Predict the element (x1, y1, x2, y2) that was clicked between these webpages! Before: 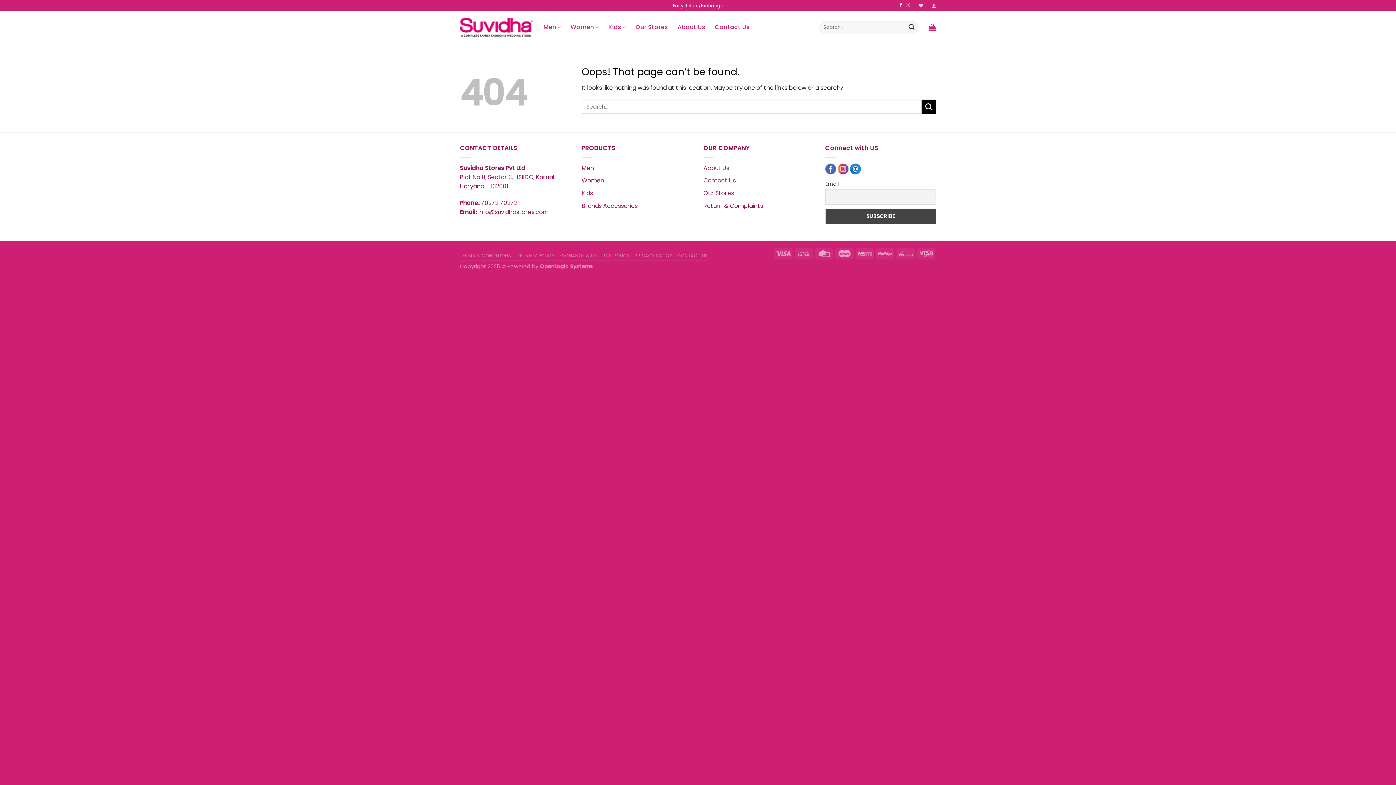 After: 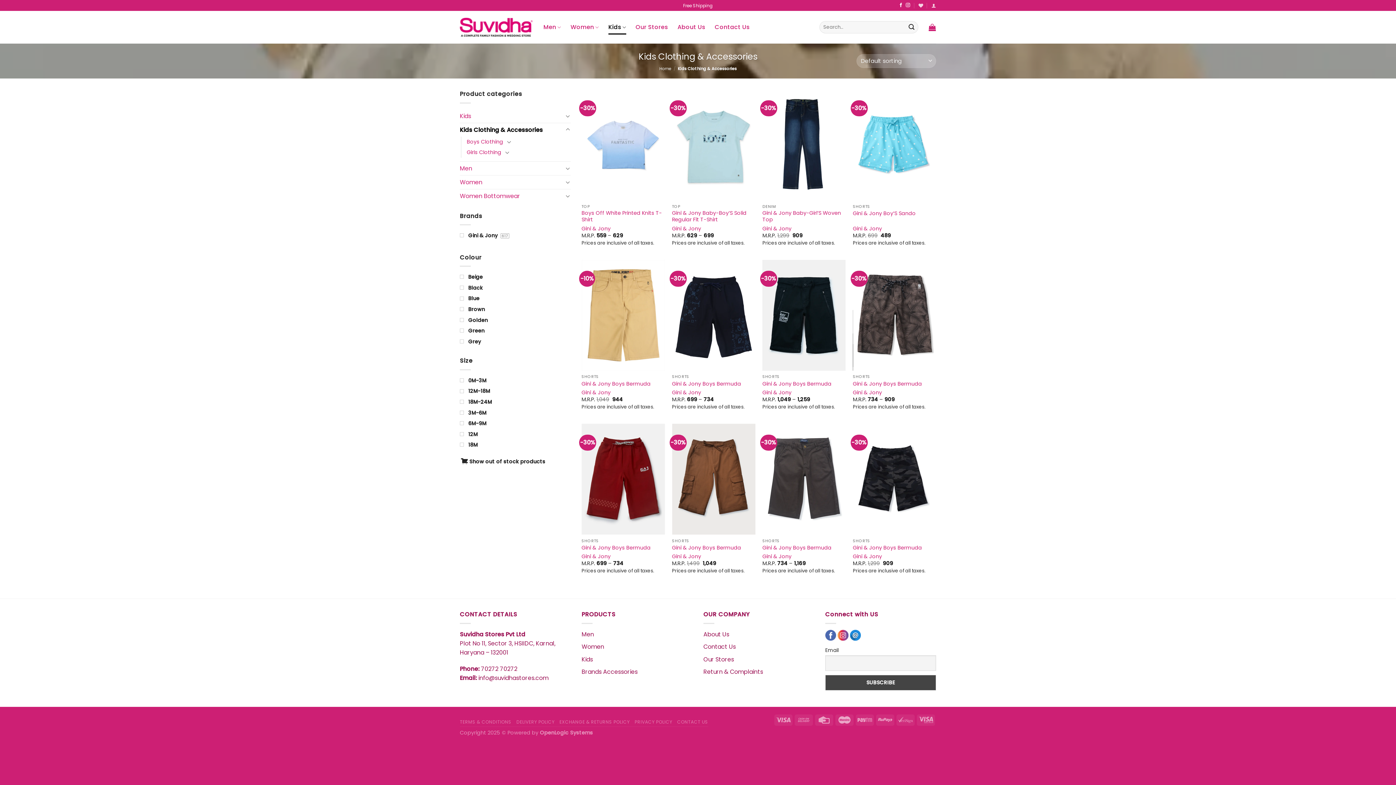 Action: label: Kids bbox: (608, 20, 626, 34)